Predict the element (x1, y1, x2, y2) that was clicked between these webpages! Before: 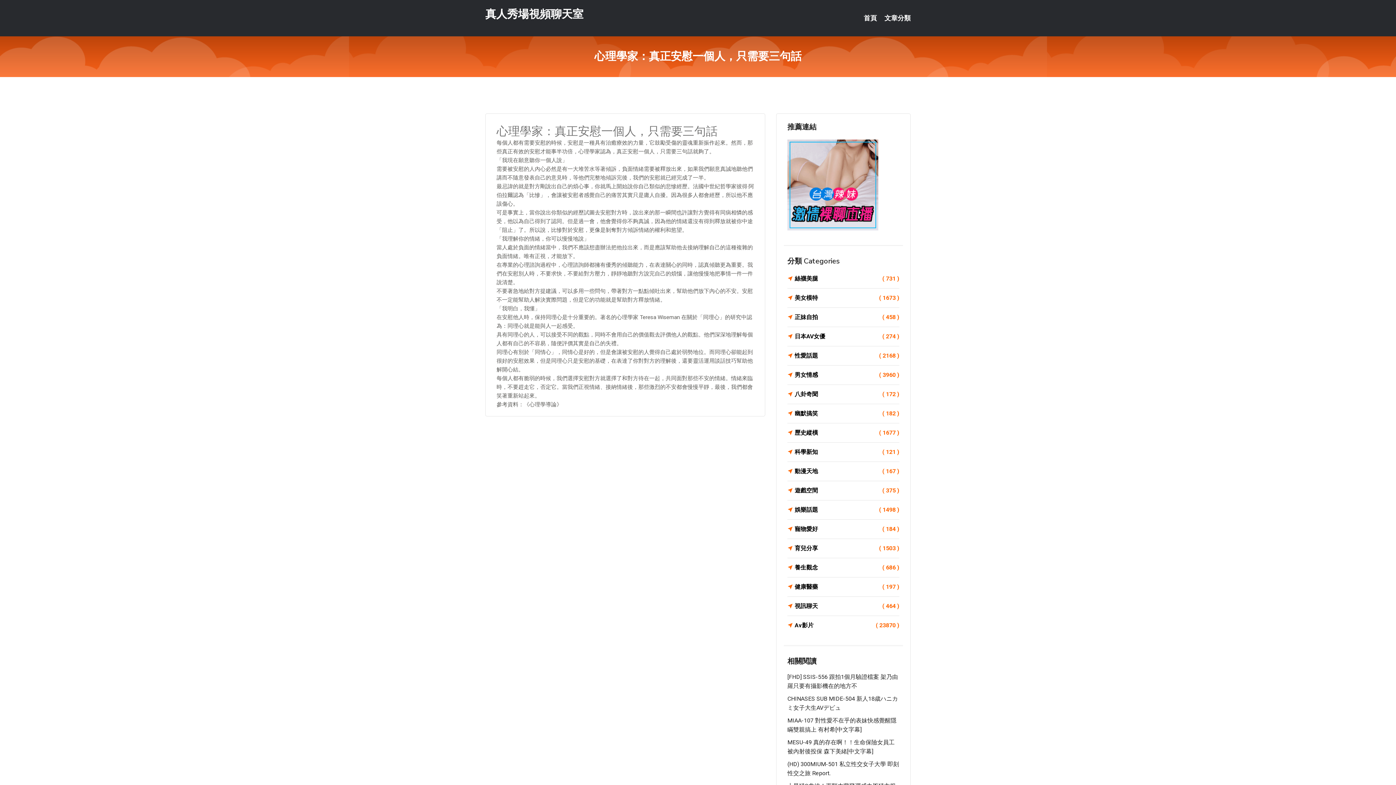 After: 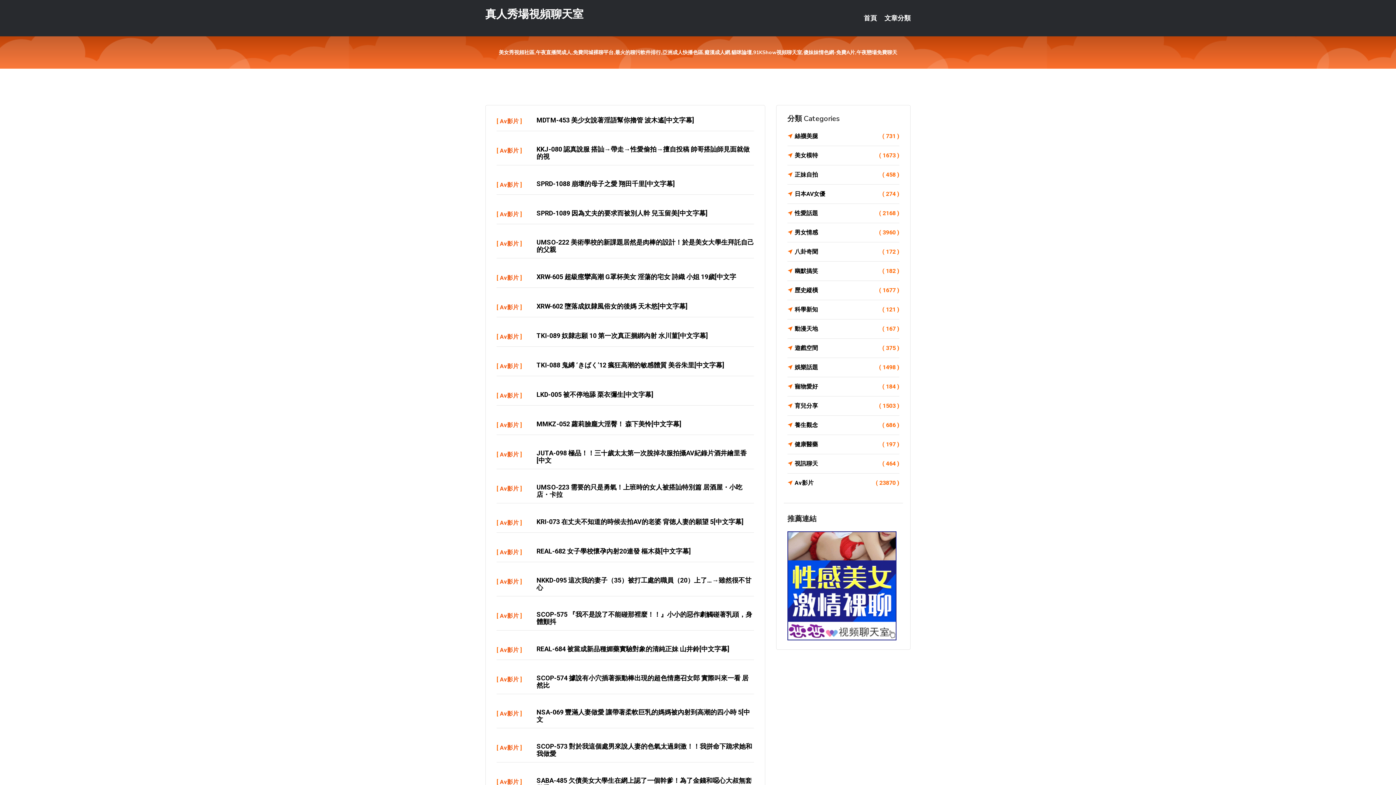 Action: label: 首頁 bbox: (864, 0, 877, 36)